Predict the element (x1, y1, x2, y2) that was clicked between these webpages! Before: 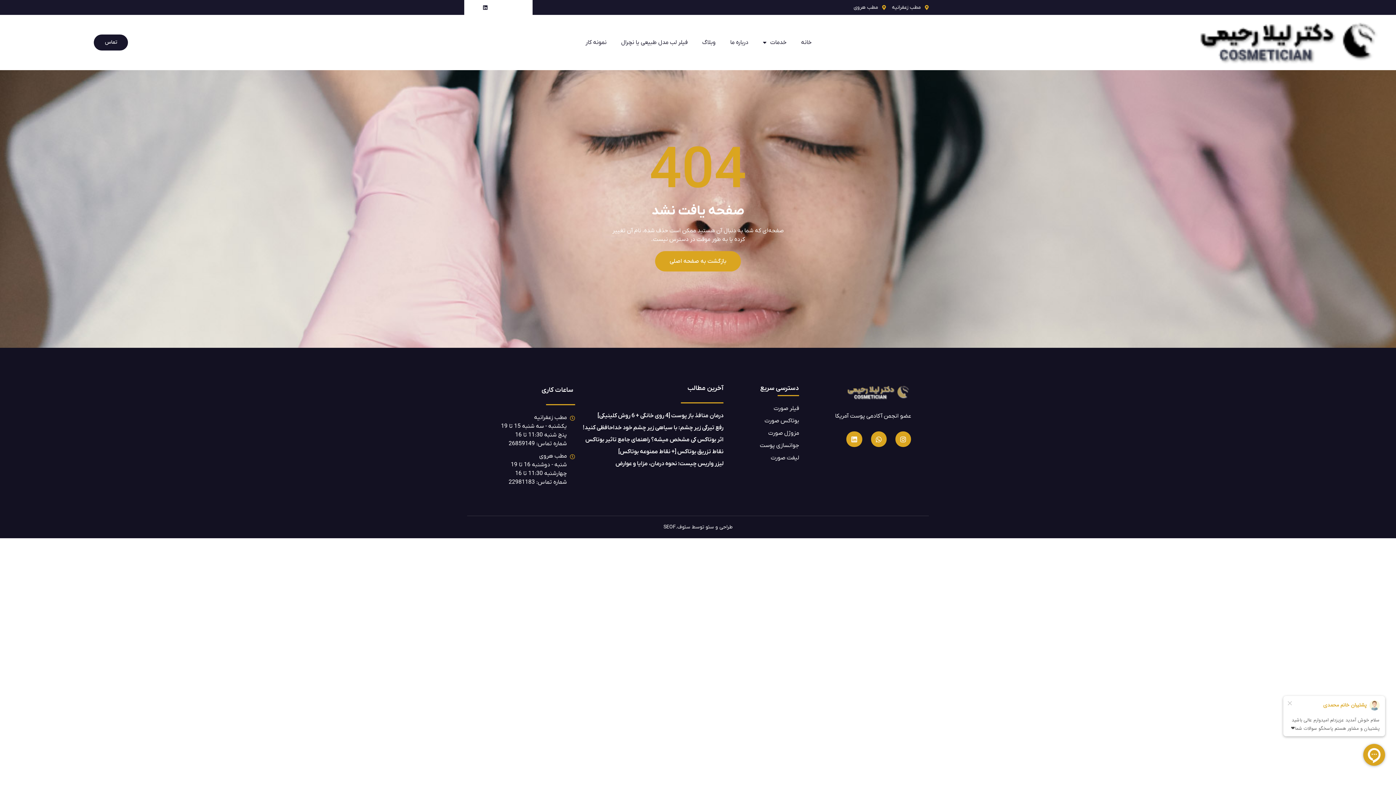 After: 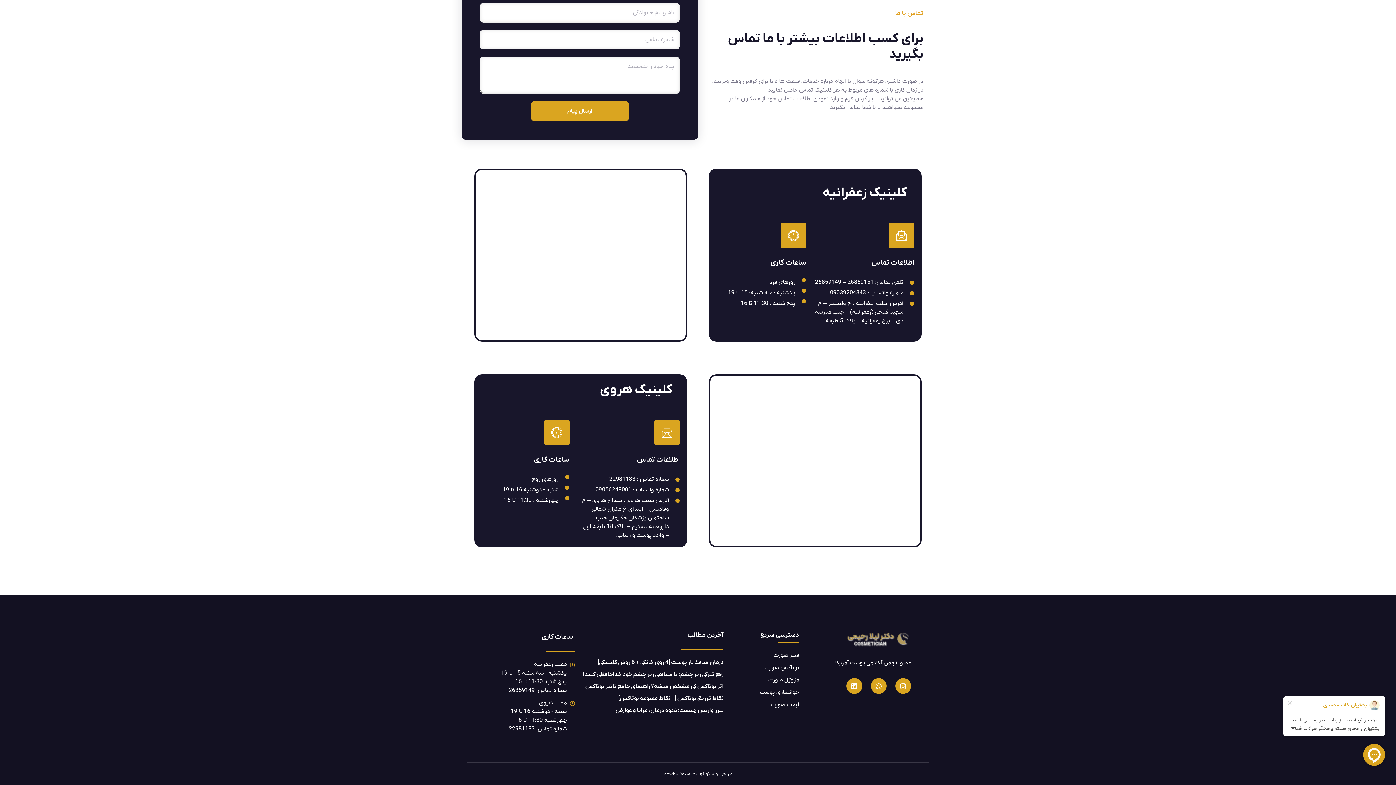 Action: bbox: (853, 3, 886, 11) label: مطب هروی